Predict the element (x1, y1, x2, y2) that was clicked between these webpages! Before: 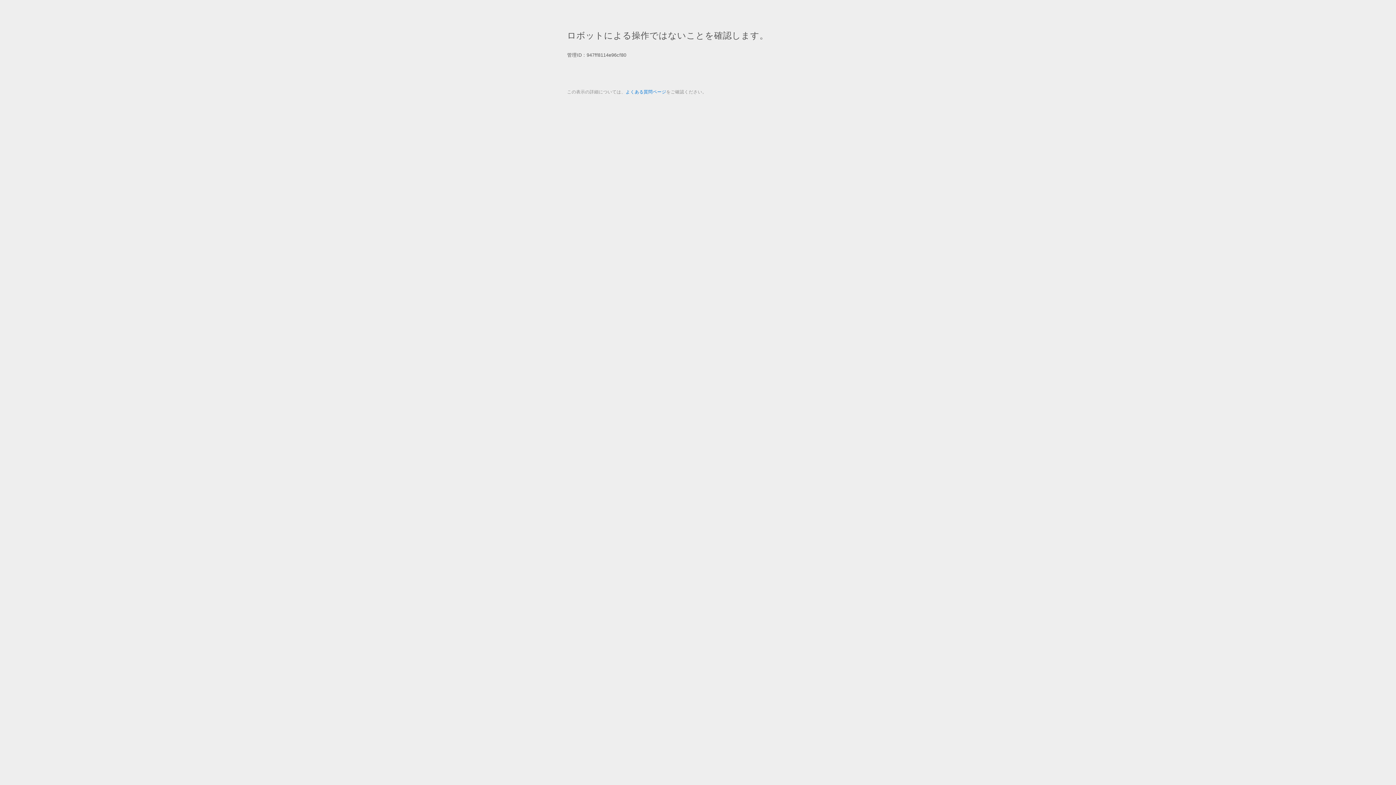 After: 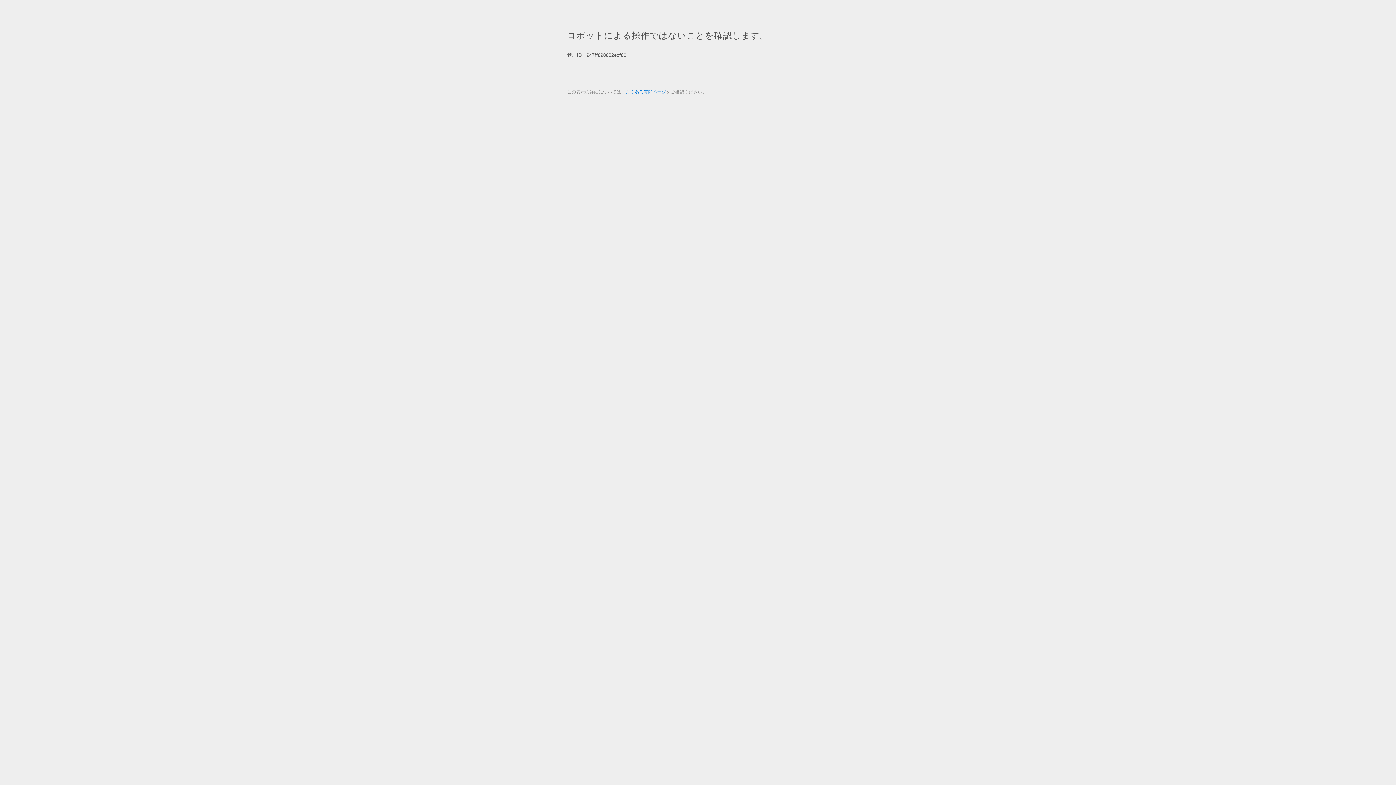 Action: label: よくある質問ページ bbox: (625, 89, 666, 94)